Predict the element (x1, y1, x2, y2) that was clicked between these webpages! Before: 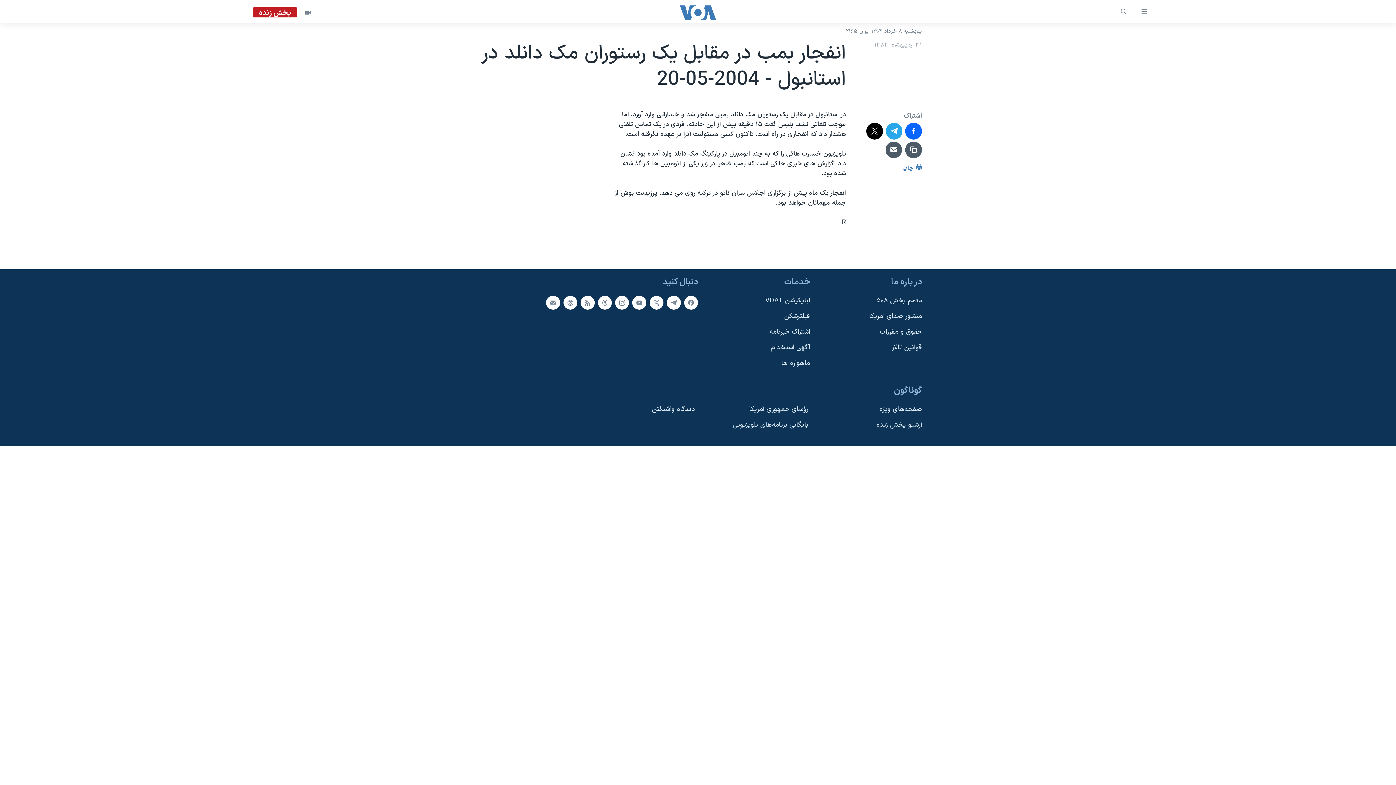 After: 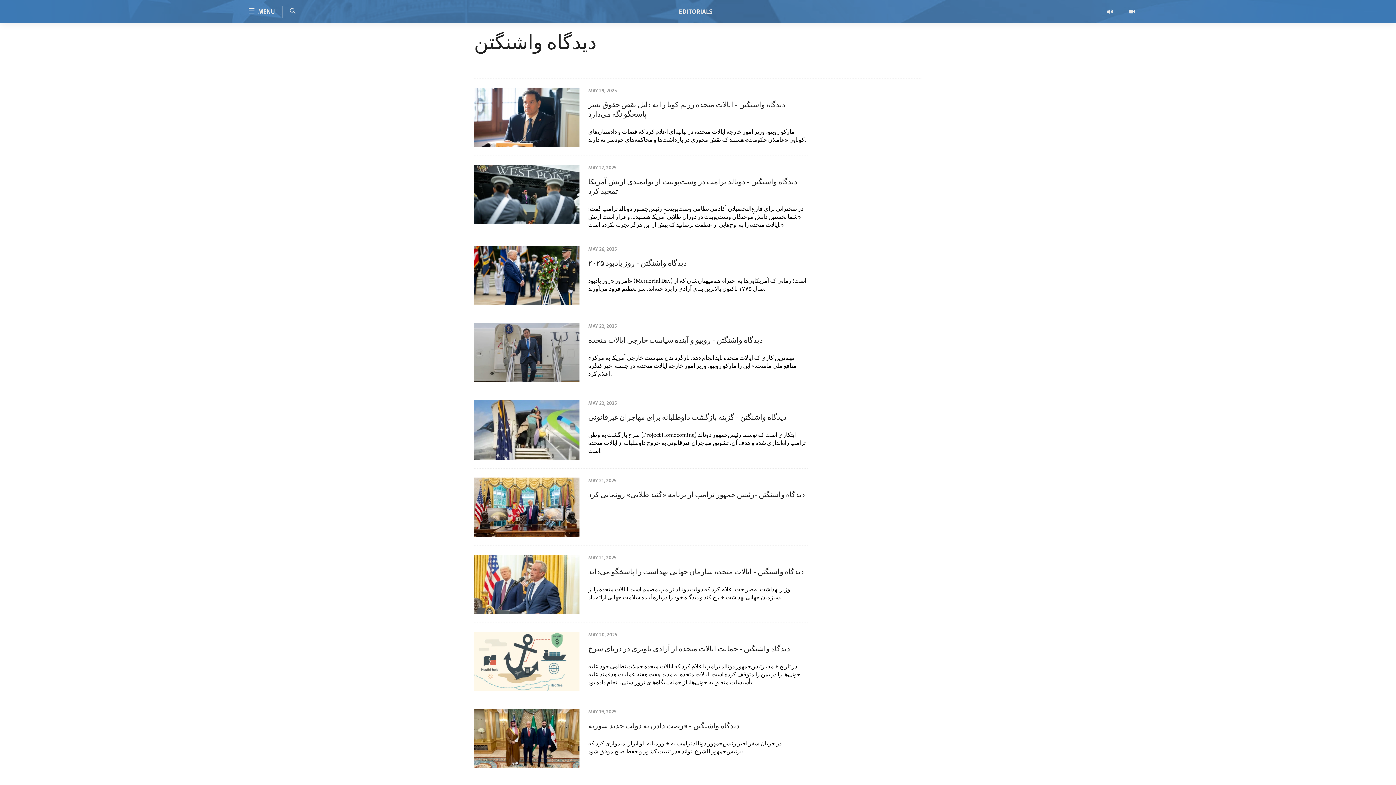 Action: label: دیدگاه‌ واشنگتن bbox: (592, 404, 694, 414)